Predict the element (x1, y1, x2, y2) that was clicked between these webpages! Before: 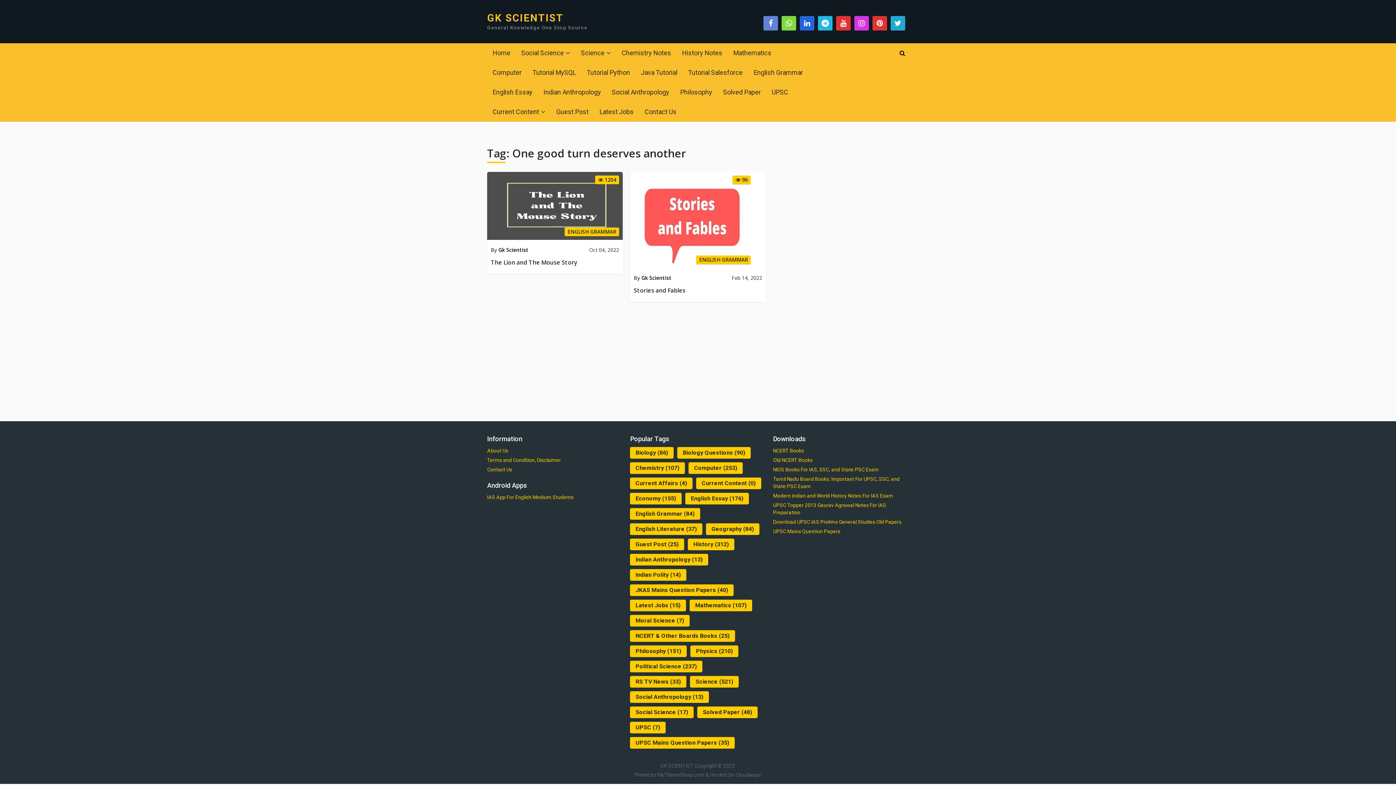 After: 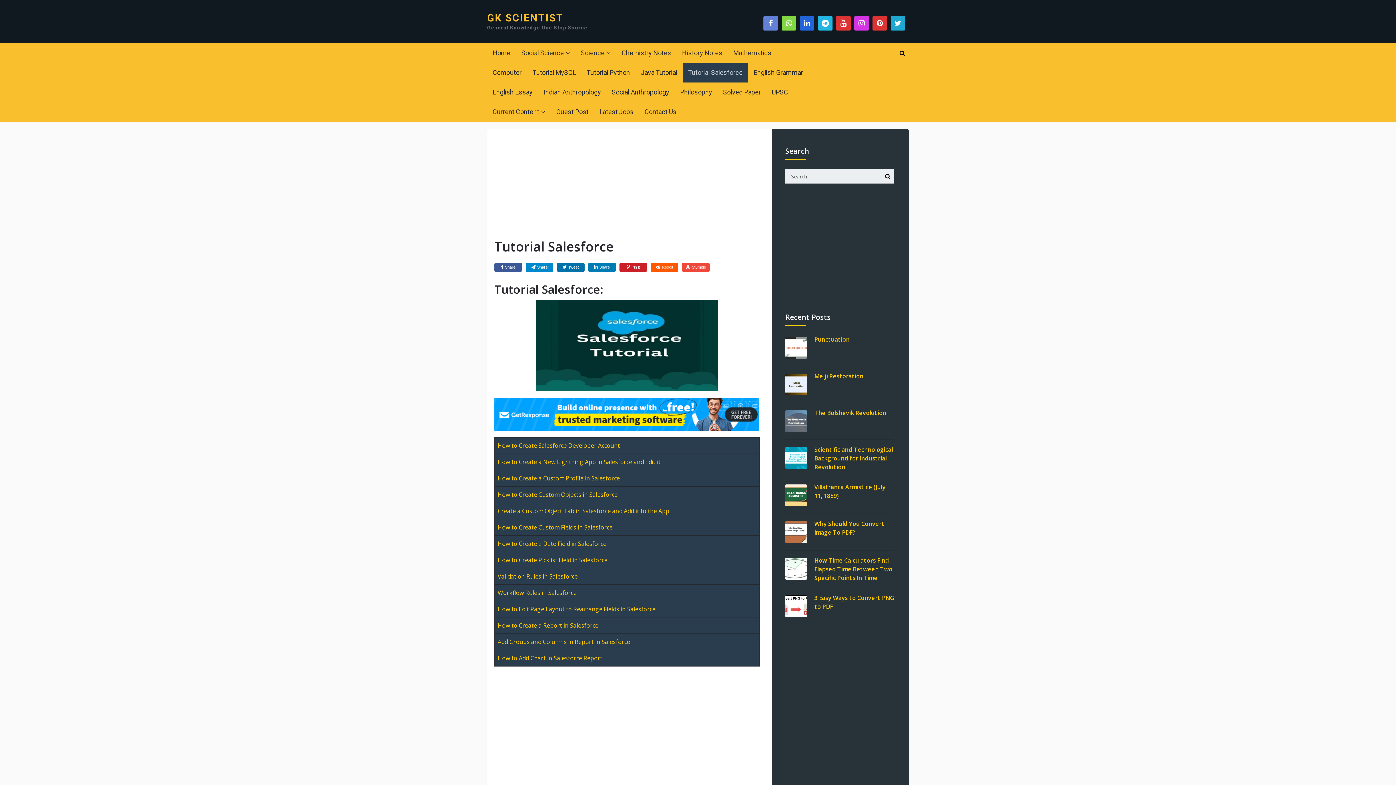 Action: bbox: (682, 62, 748, 82) label: Tutorial Salesforce